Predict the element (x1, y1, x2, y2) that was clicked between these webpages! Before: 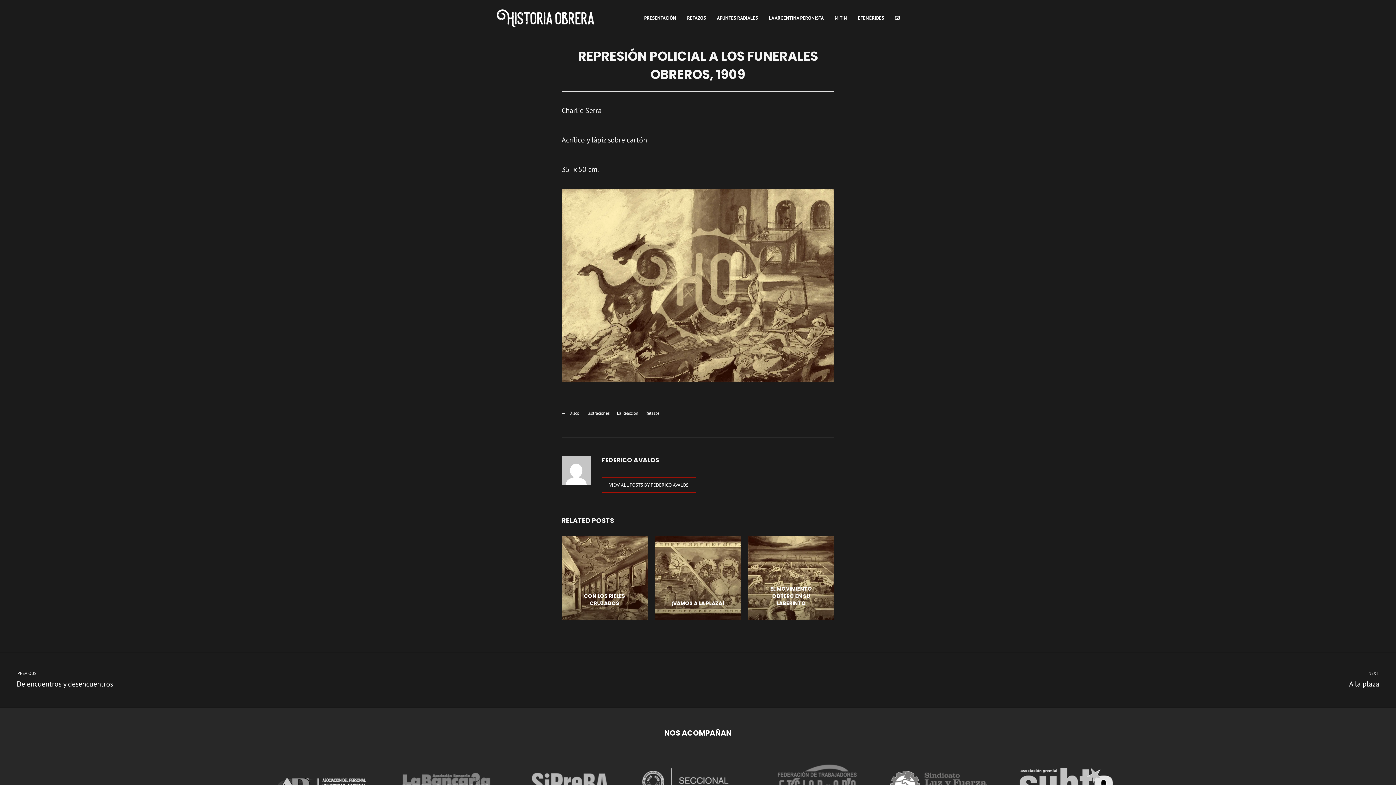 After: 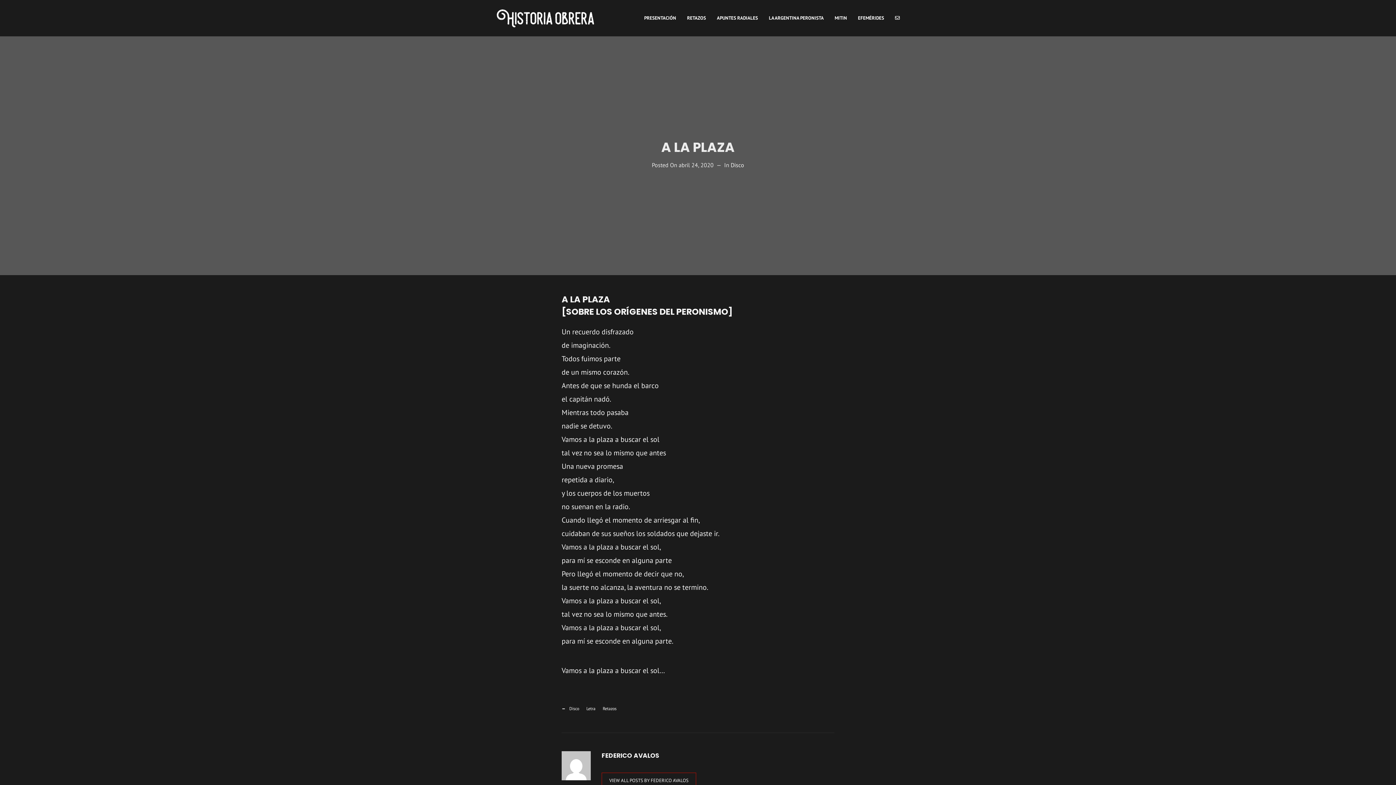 Action: label: NEXT 
A la plaza bbox: (698, 652, 1396, 707)